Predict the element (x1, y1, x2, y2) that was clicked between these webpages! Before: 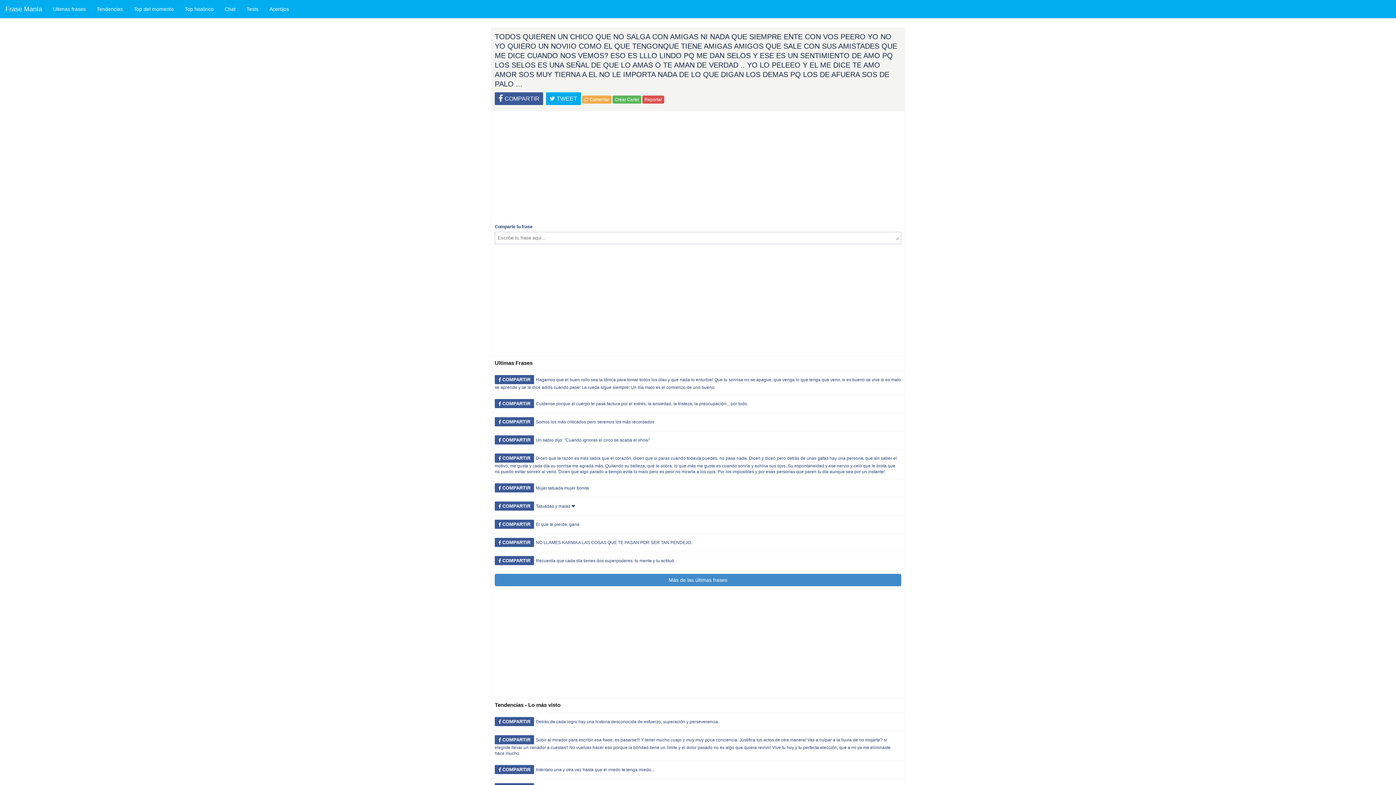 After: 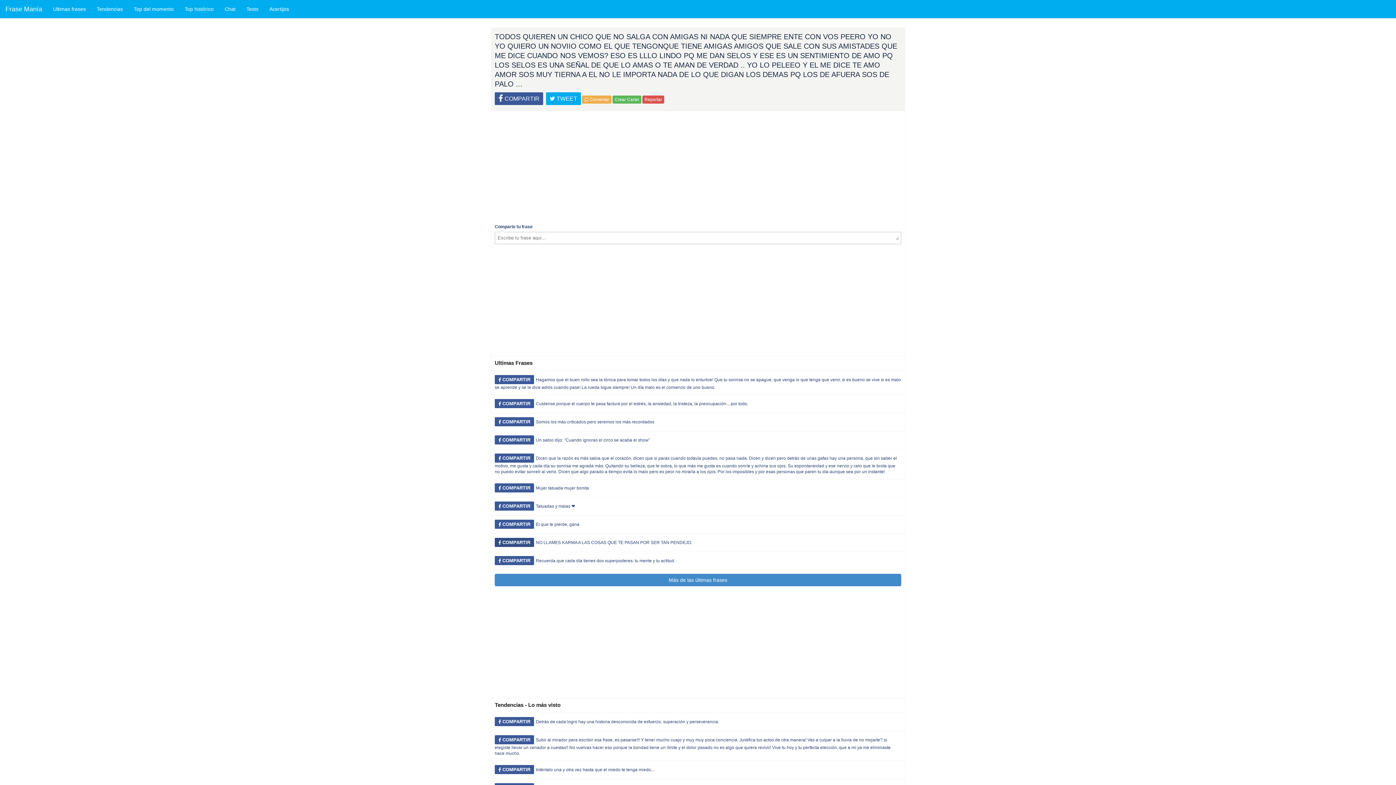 Action: label:  COMPARTIR bbox: (494, 538, 534, 547)